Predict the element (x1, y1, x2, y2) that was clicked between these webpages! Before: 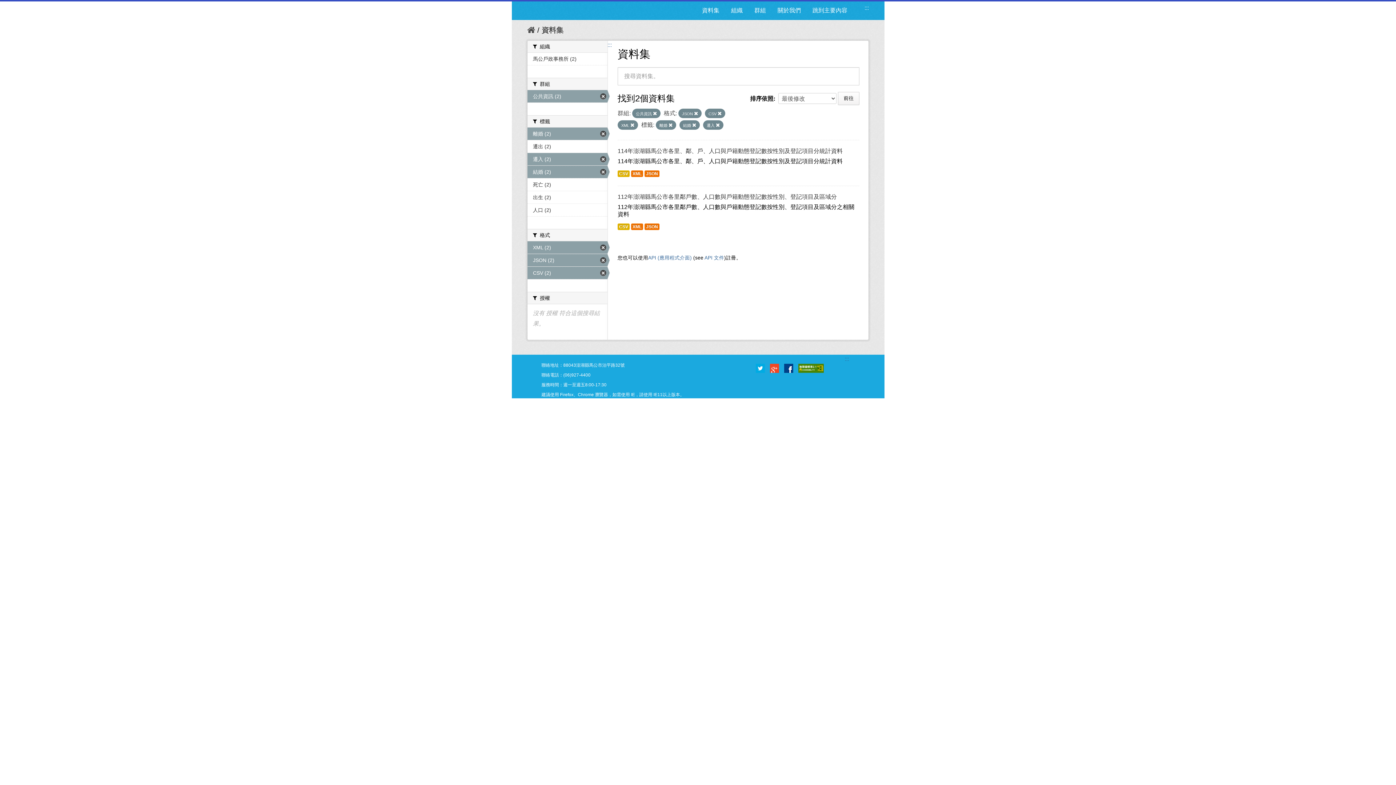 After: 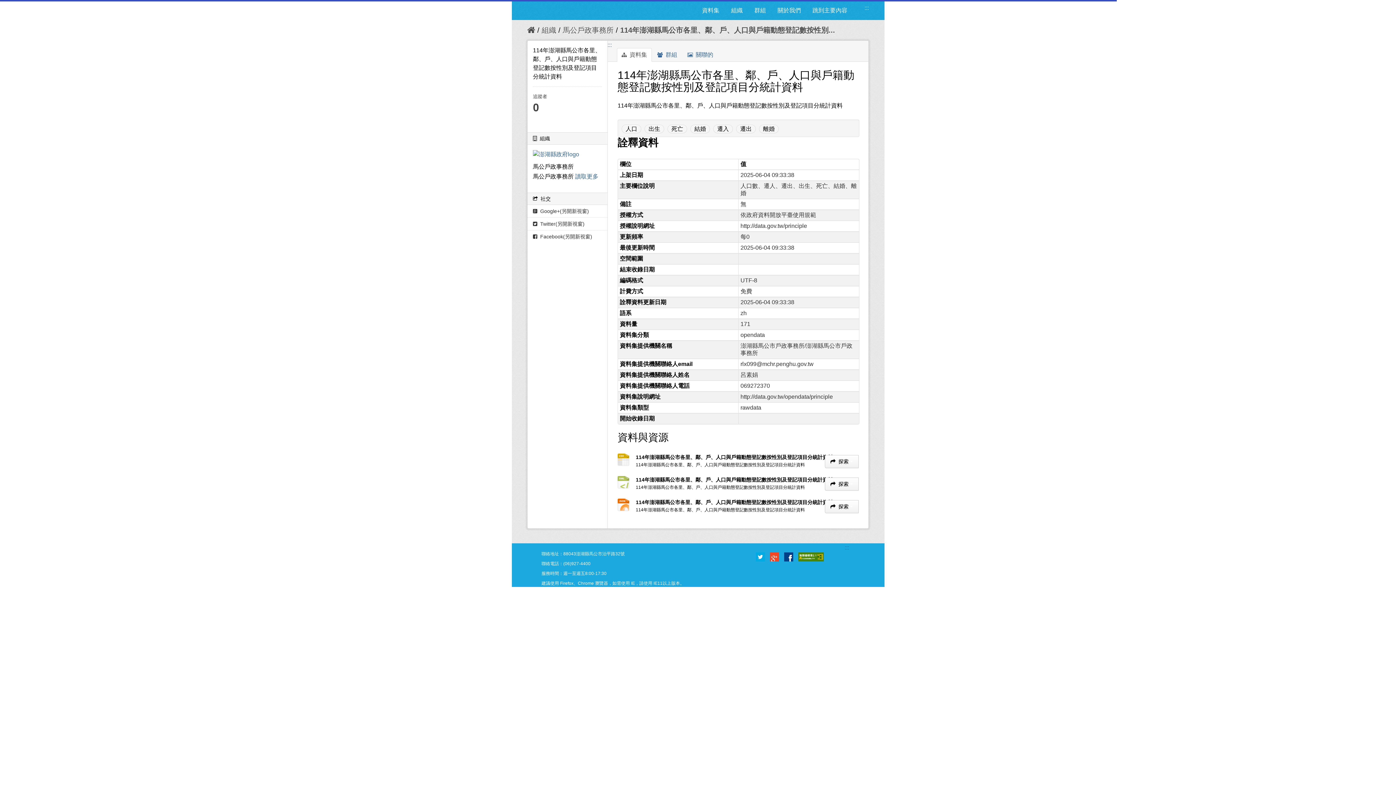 Action: bbox: (631, 170, 643, 177) label: XML